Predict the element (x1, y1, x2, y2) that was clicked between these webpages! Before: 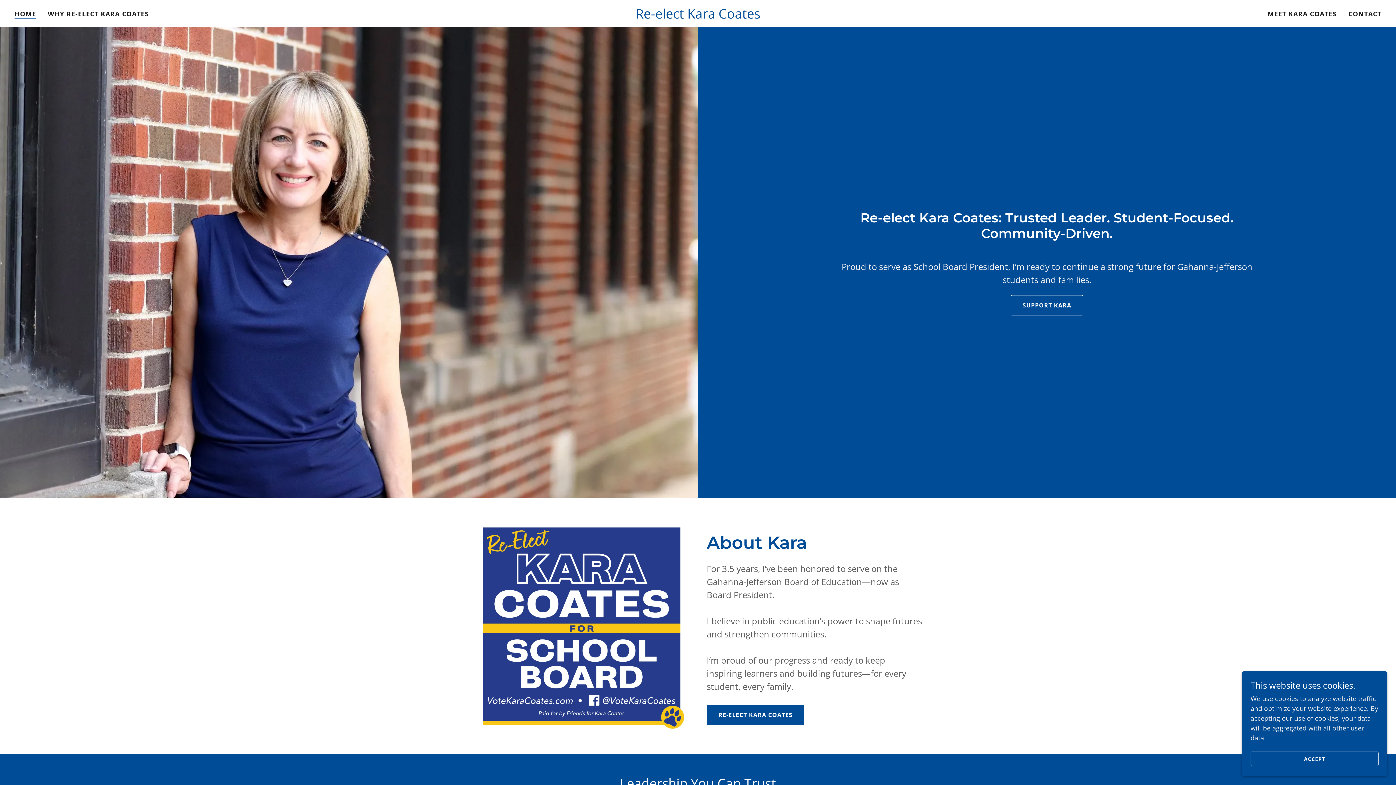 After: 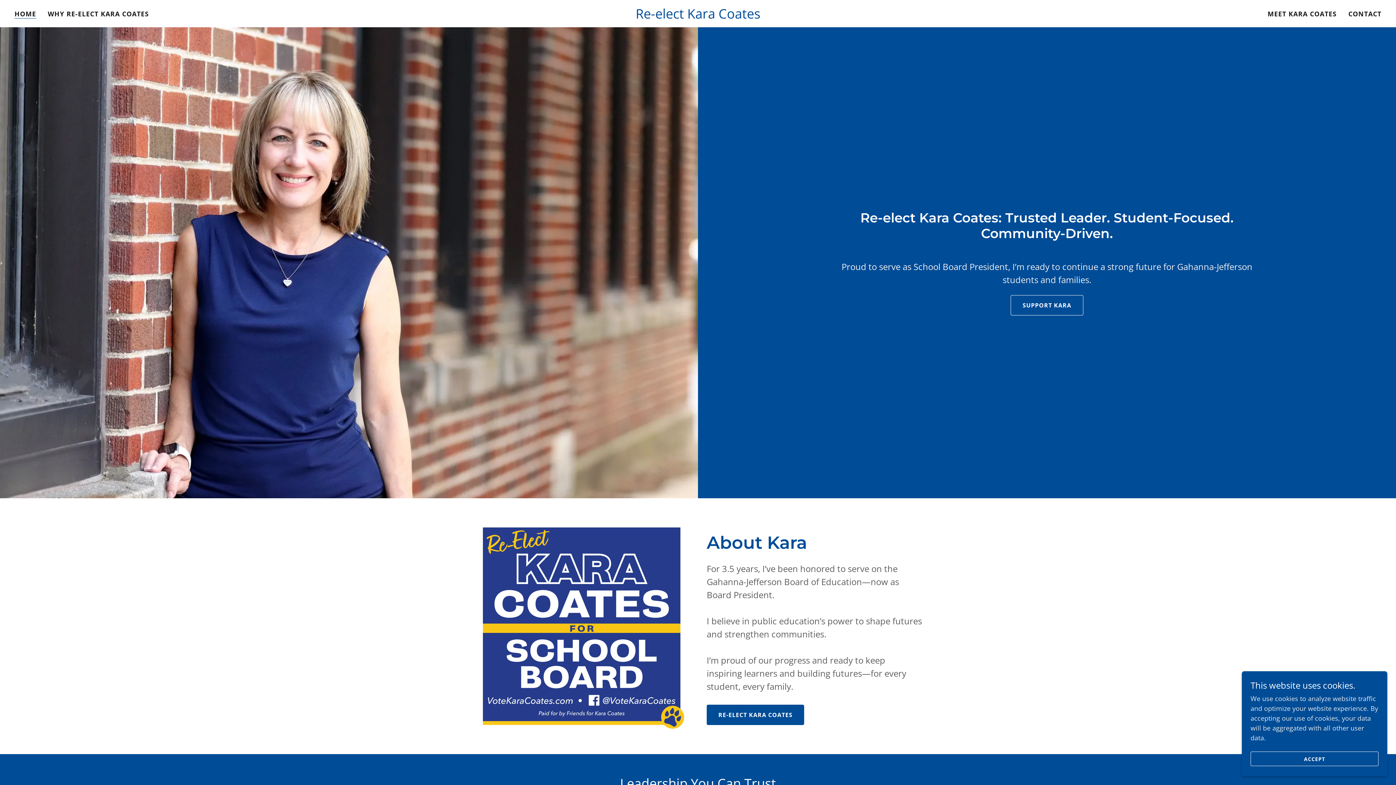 Action: bbox: (470, 11, 926, 20) label: Re-elect Kara Coates